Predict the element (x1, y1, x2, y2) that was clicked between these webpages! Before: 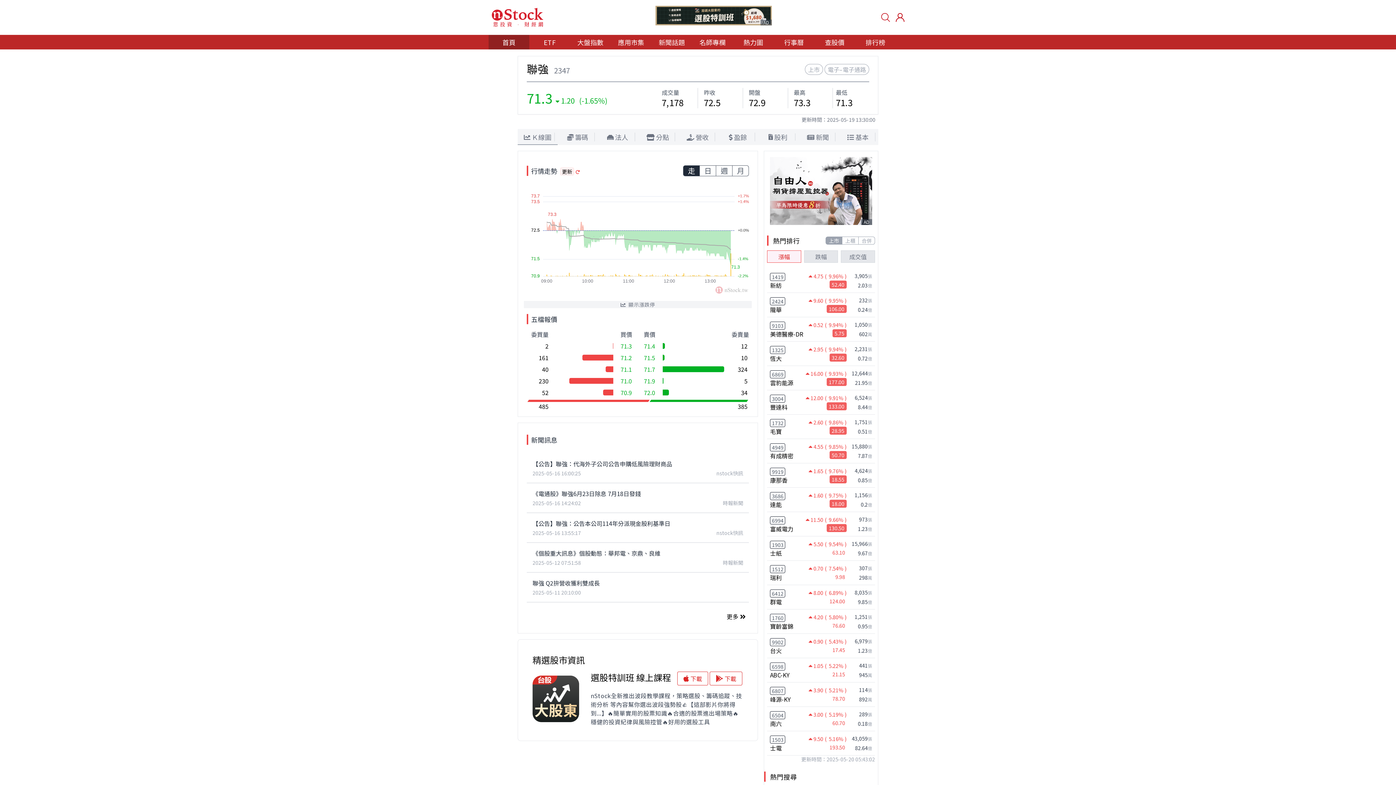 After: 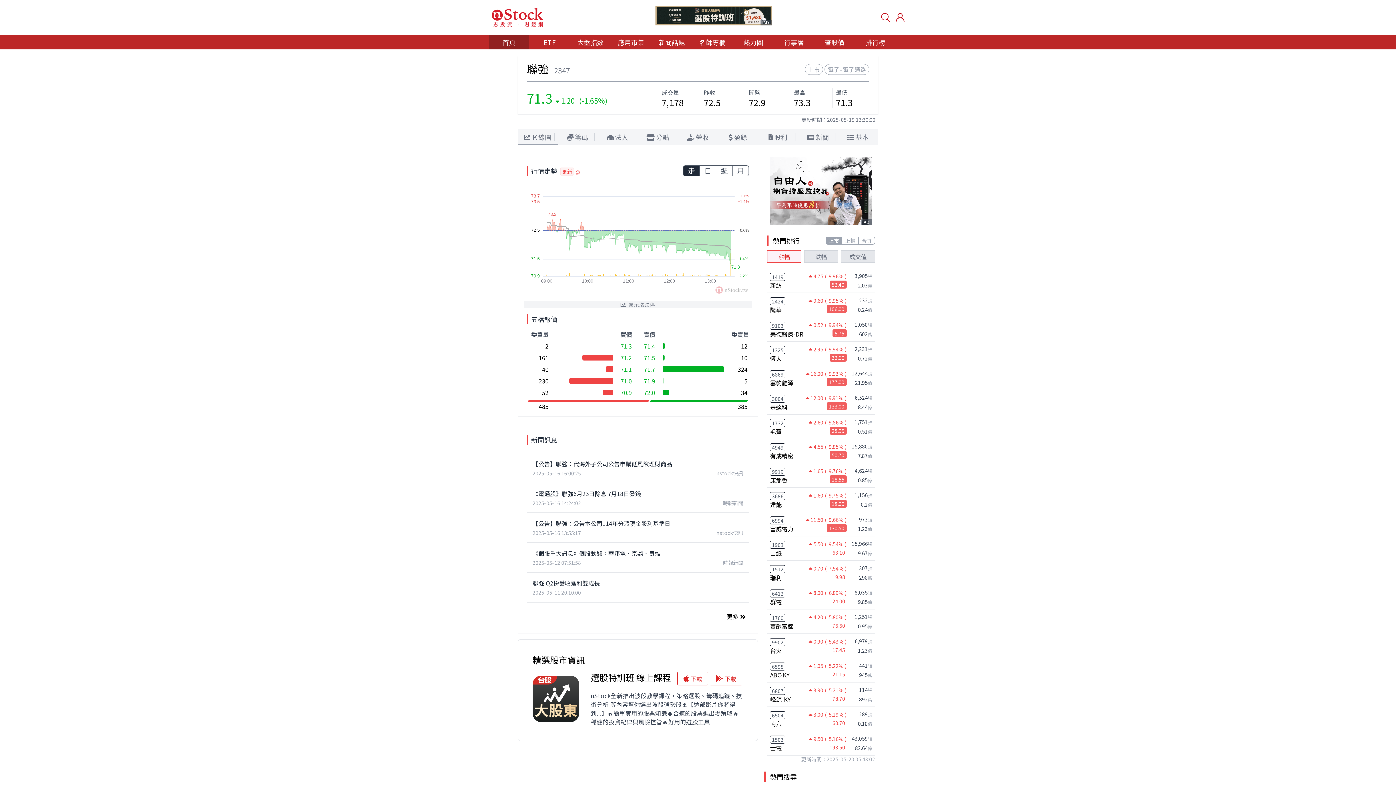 Action: label: 聯強 Q2拚營收獲利雙成長
2025-05-11 20:10:00 bbox: (532, 578, 743, 596)